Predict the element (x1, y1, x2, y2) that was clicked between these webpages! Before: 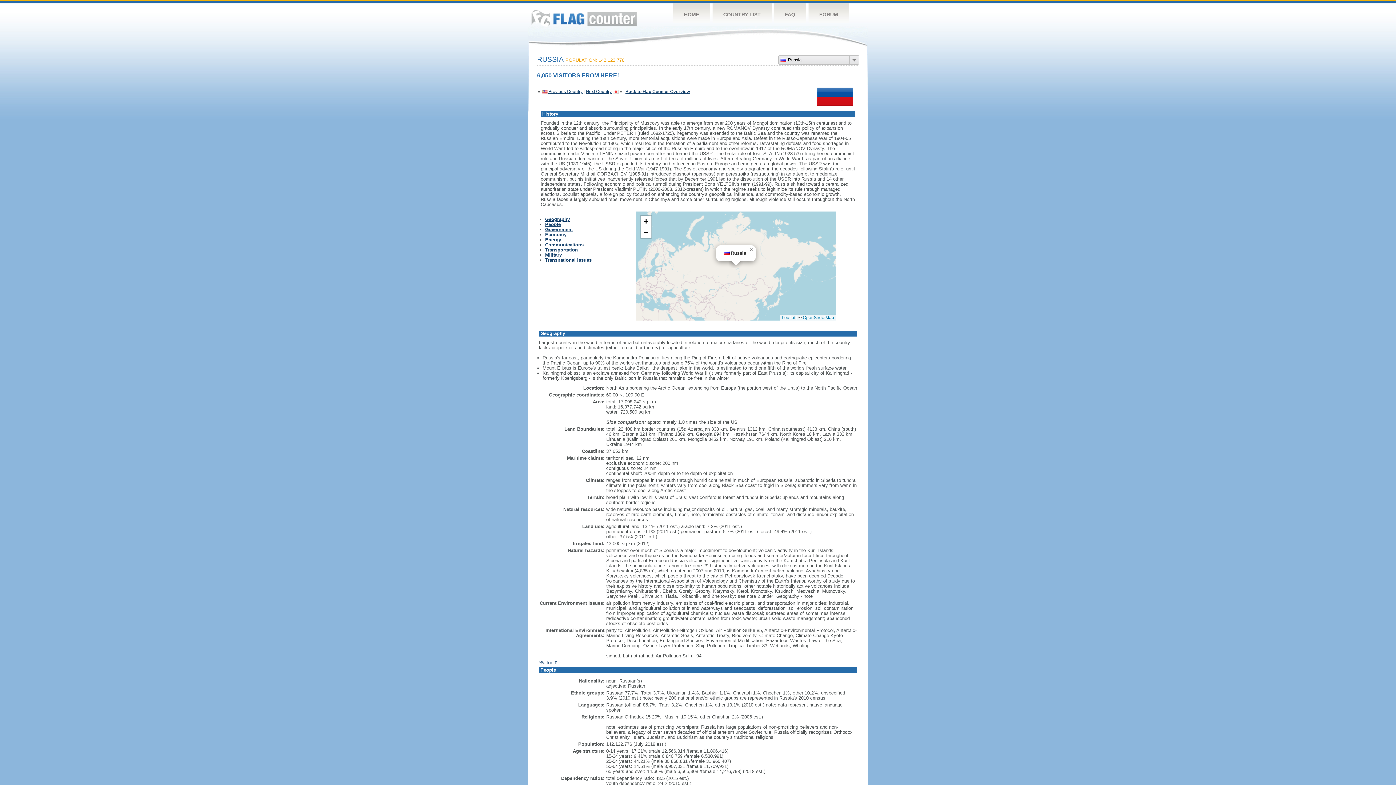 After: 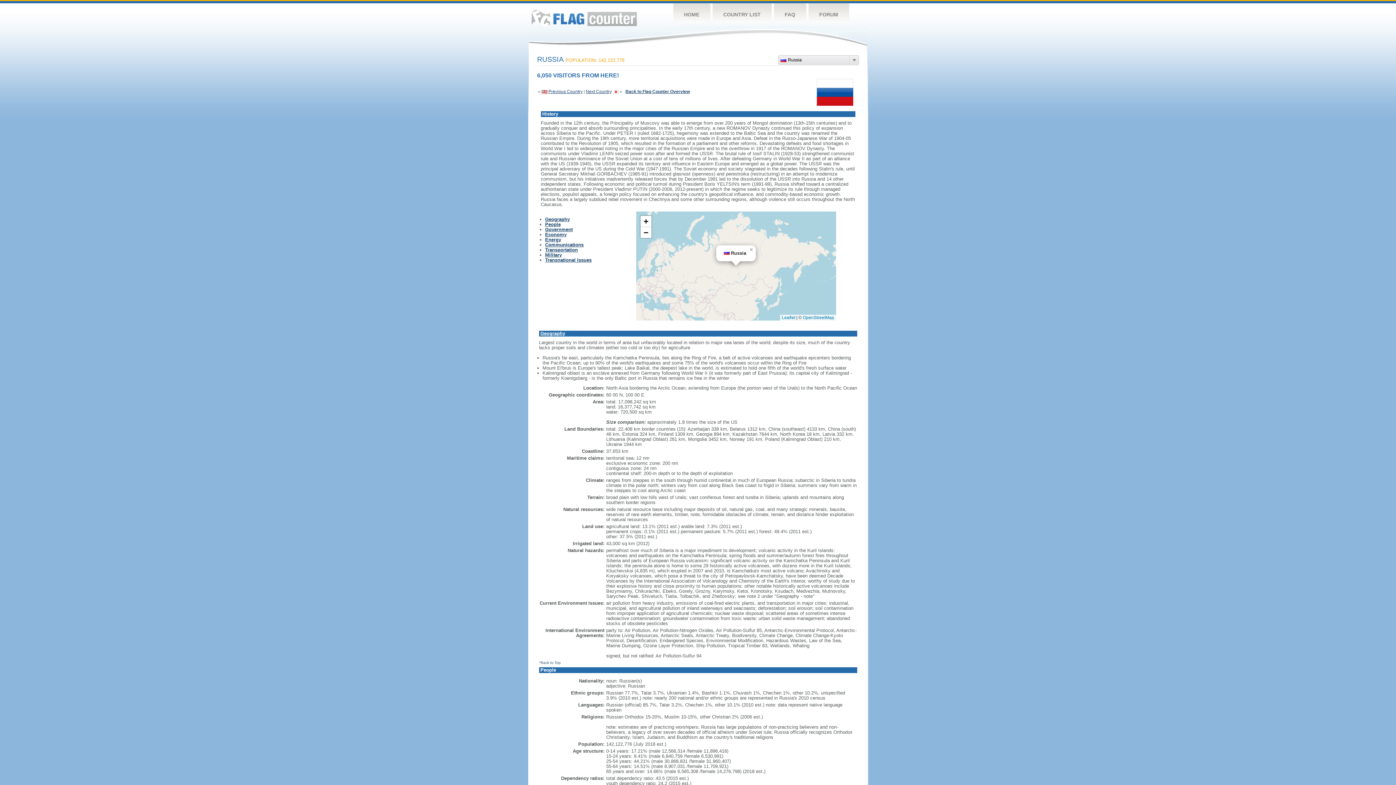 Action: label: Geography bbox: (540, 331, 565, 336)